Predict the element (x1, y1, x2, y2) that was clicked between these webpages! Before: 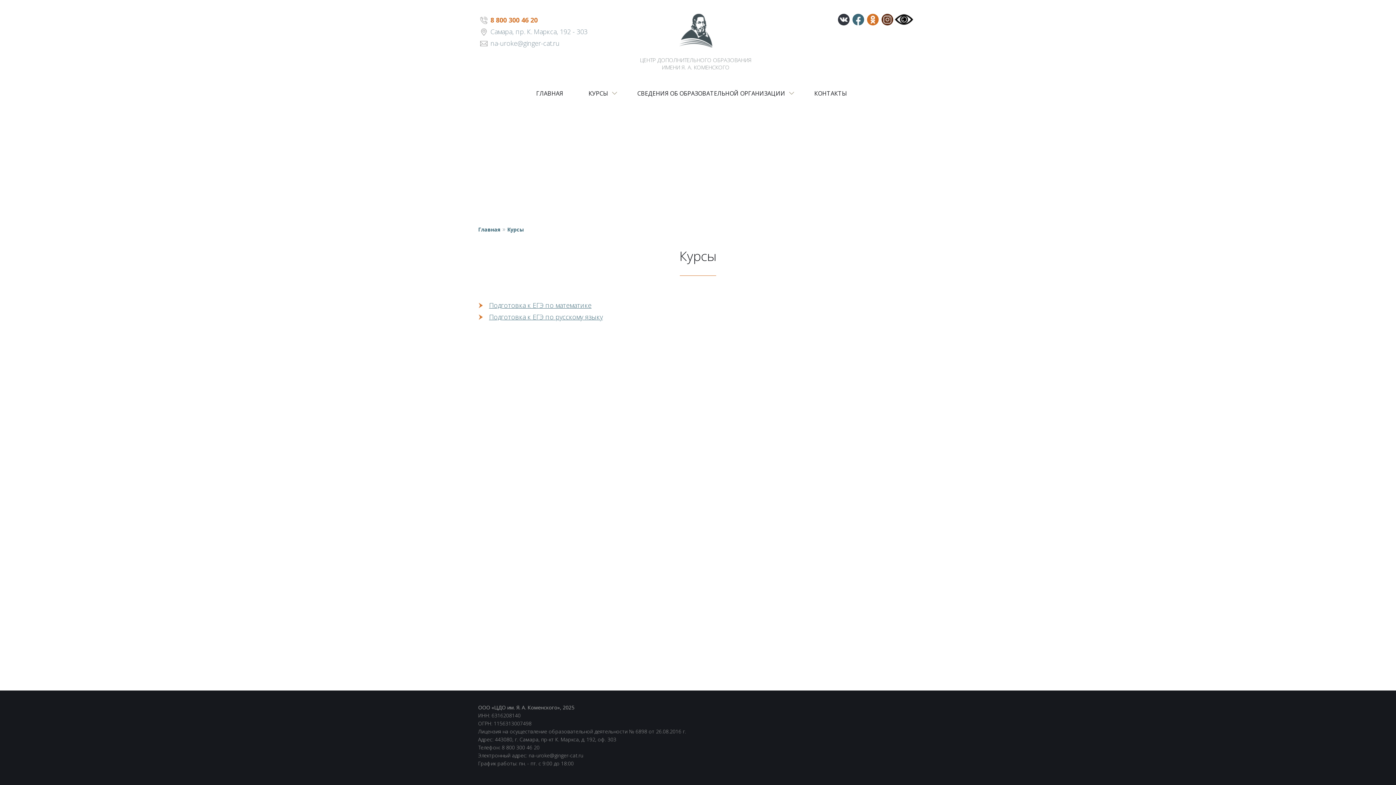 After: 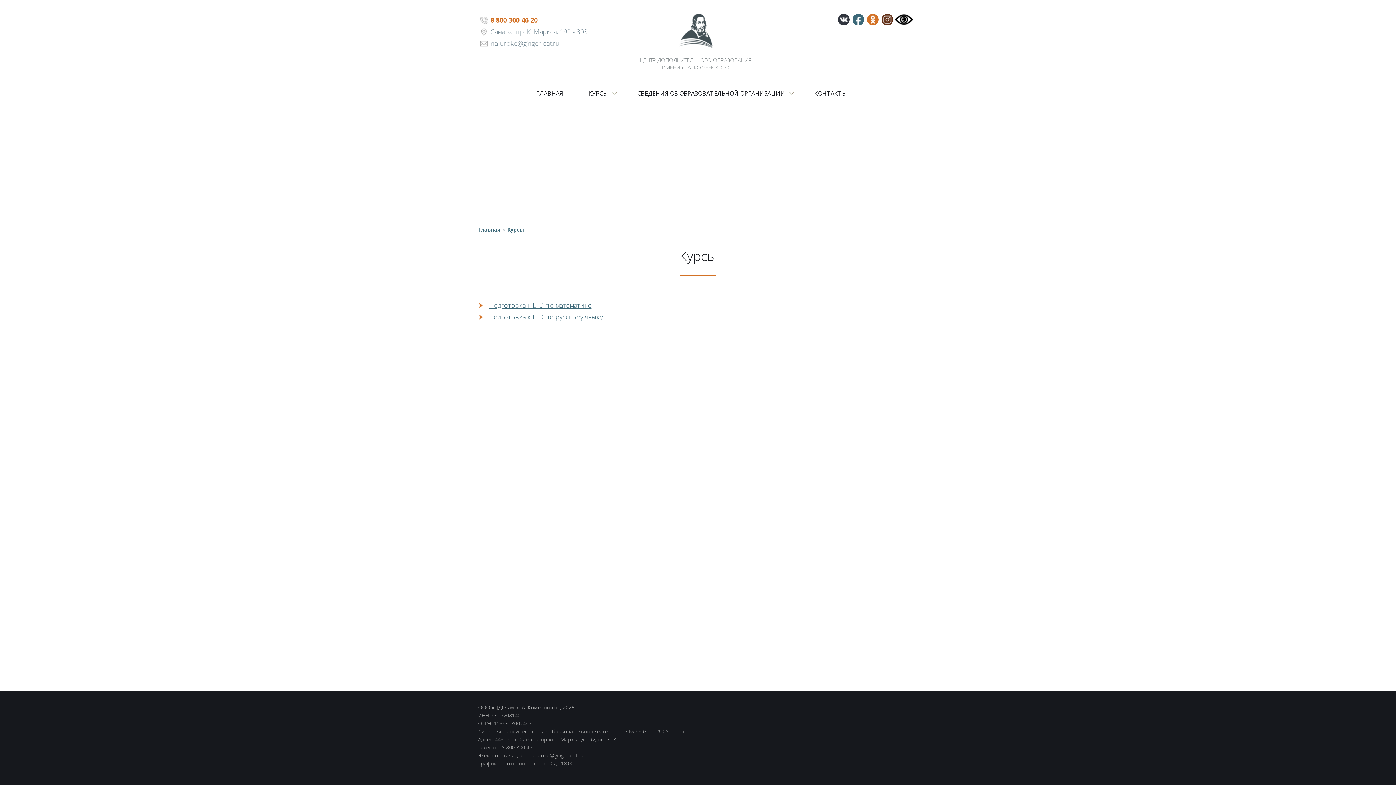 Action: label: Курсы bbox: (507, 226, 524, 233)